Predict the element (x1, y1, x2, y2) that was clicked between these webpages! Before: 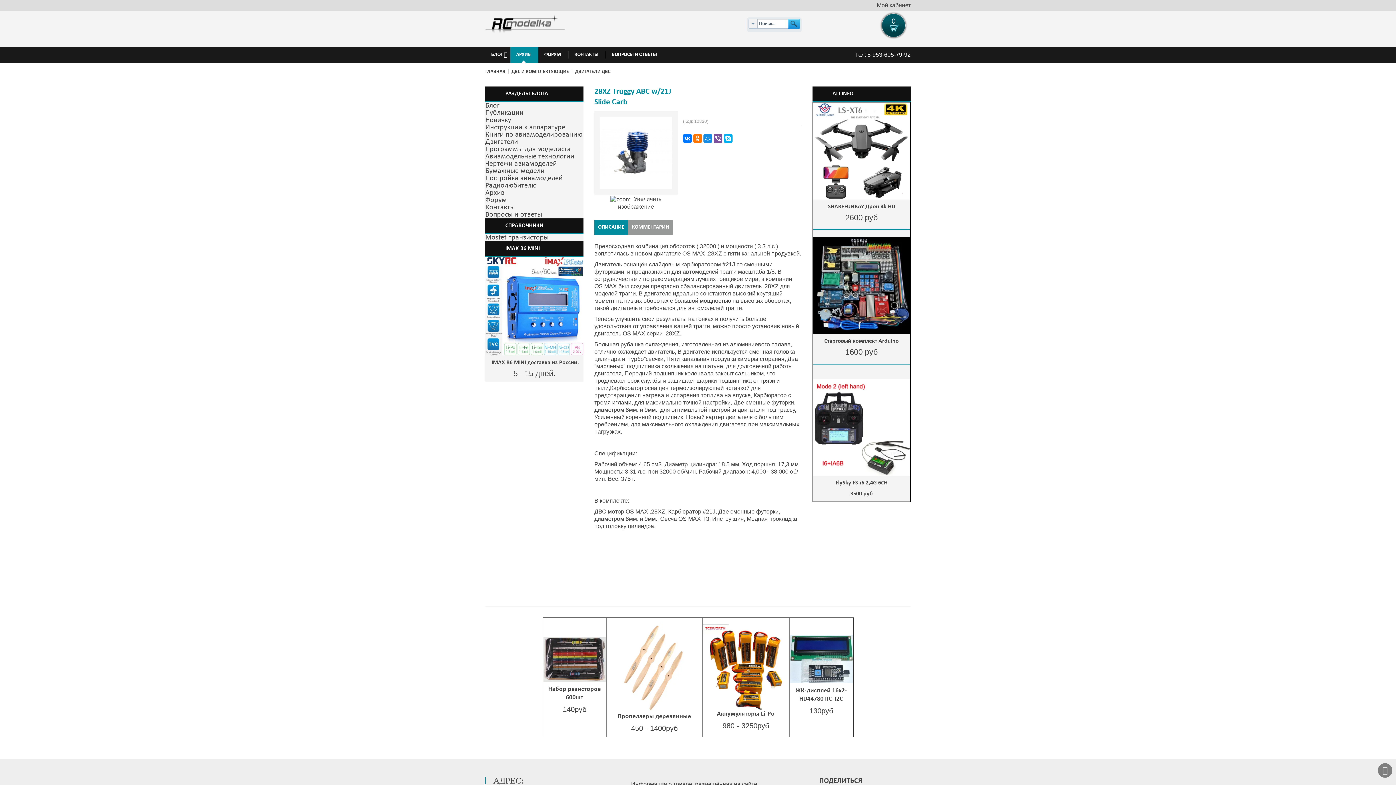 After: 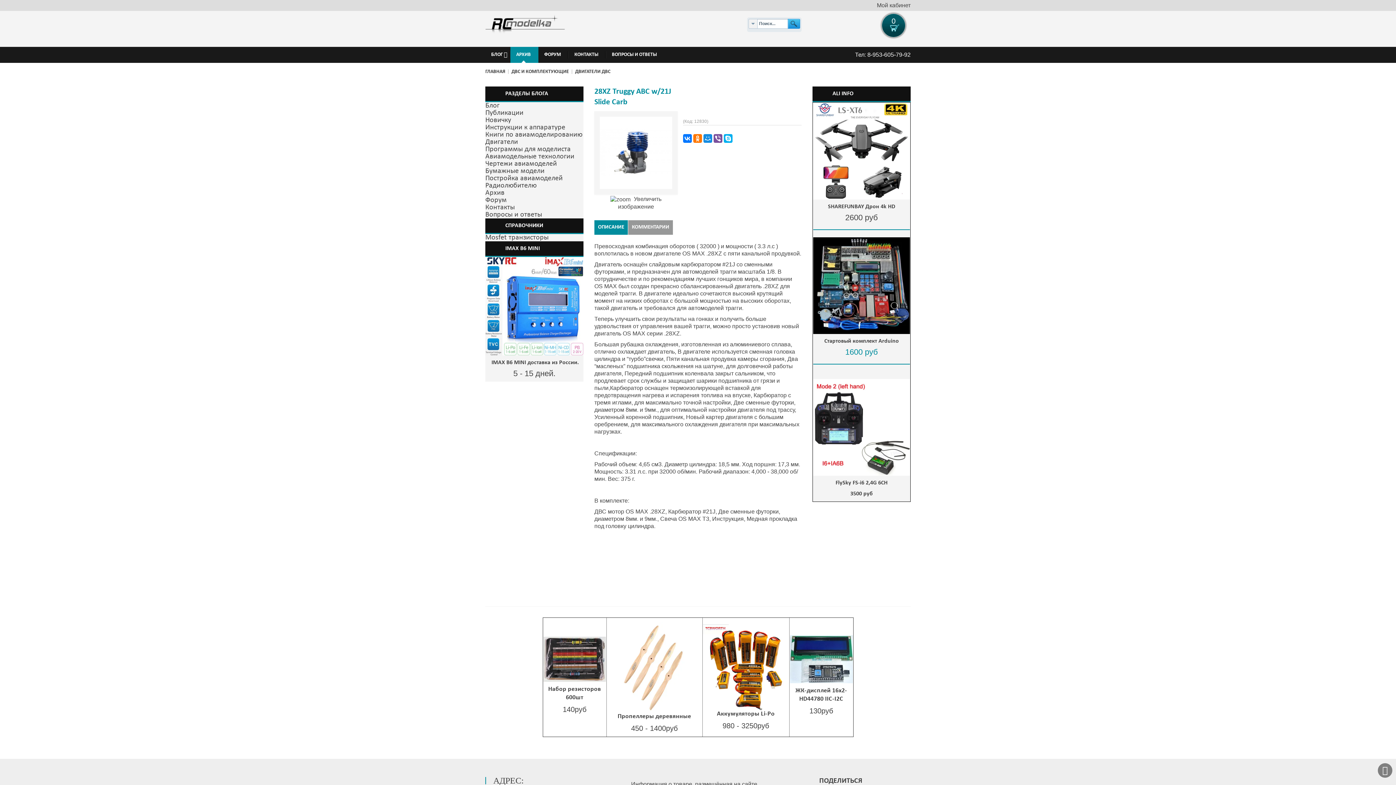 Action: bbox: (845, 349, 878, 356) label: 1600 руб